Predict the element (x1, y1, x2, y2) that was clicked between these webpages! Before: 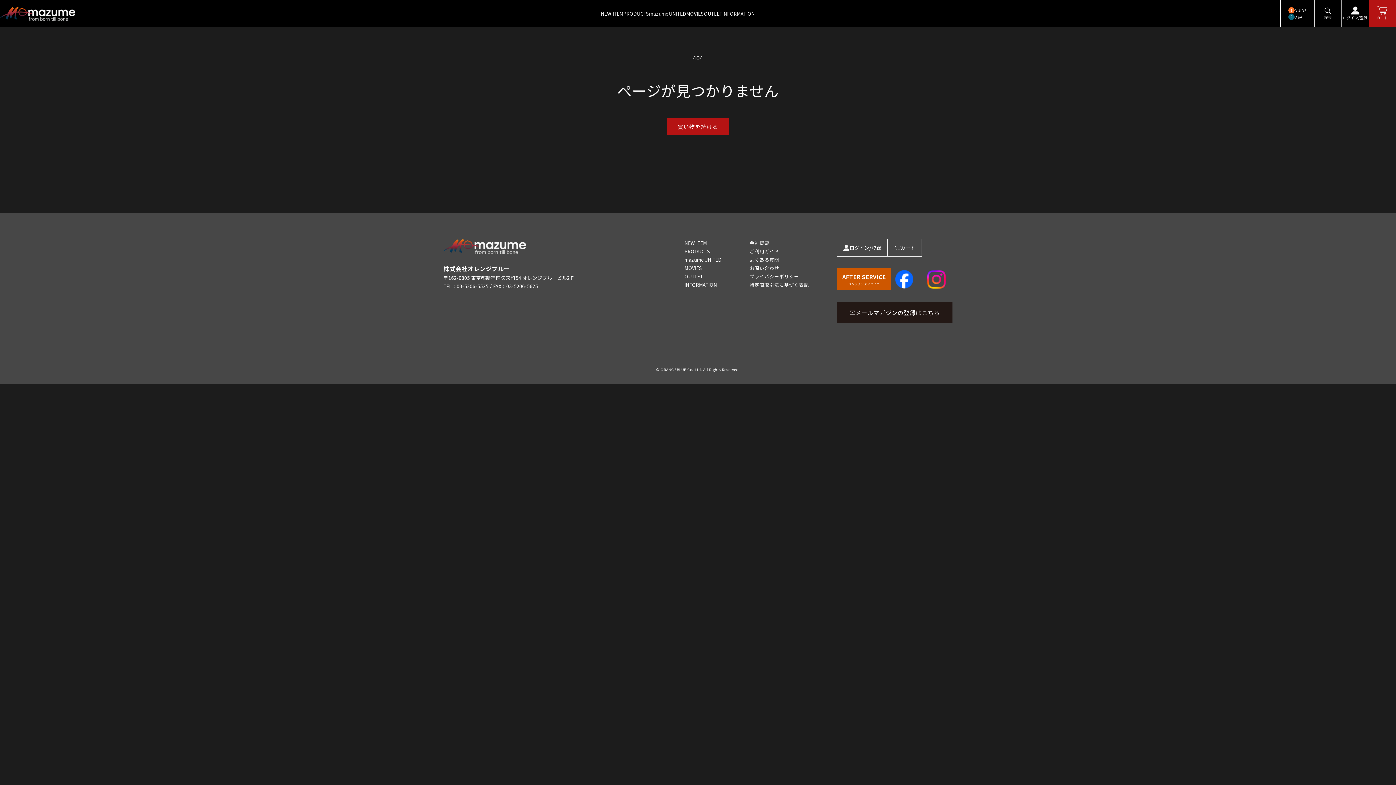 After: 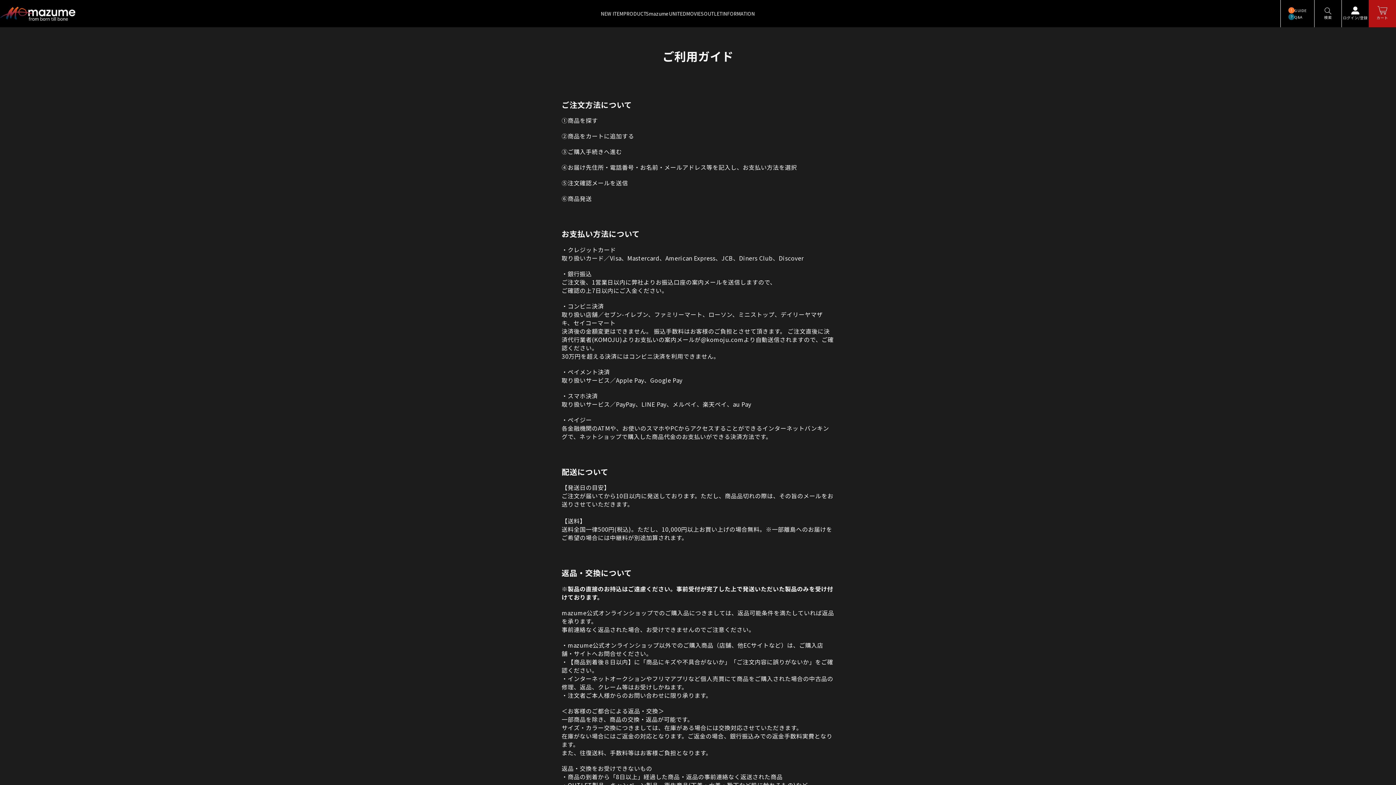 Action: label: GUIDE bbox: (1288, 7, 1307, 13)